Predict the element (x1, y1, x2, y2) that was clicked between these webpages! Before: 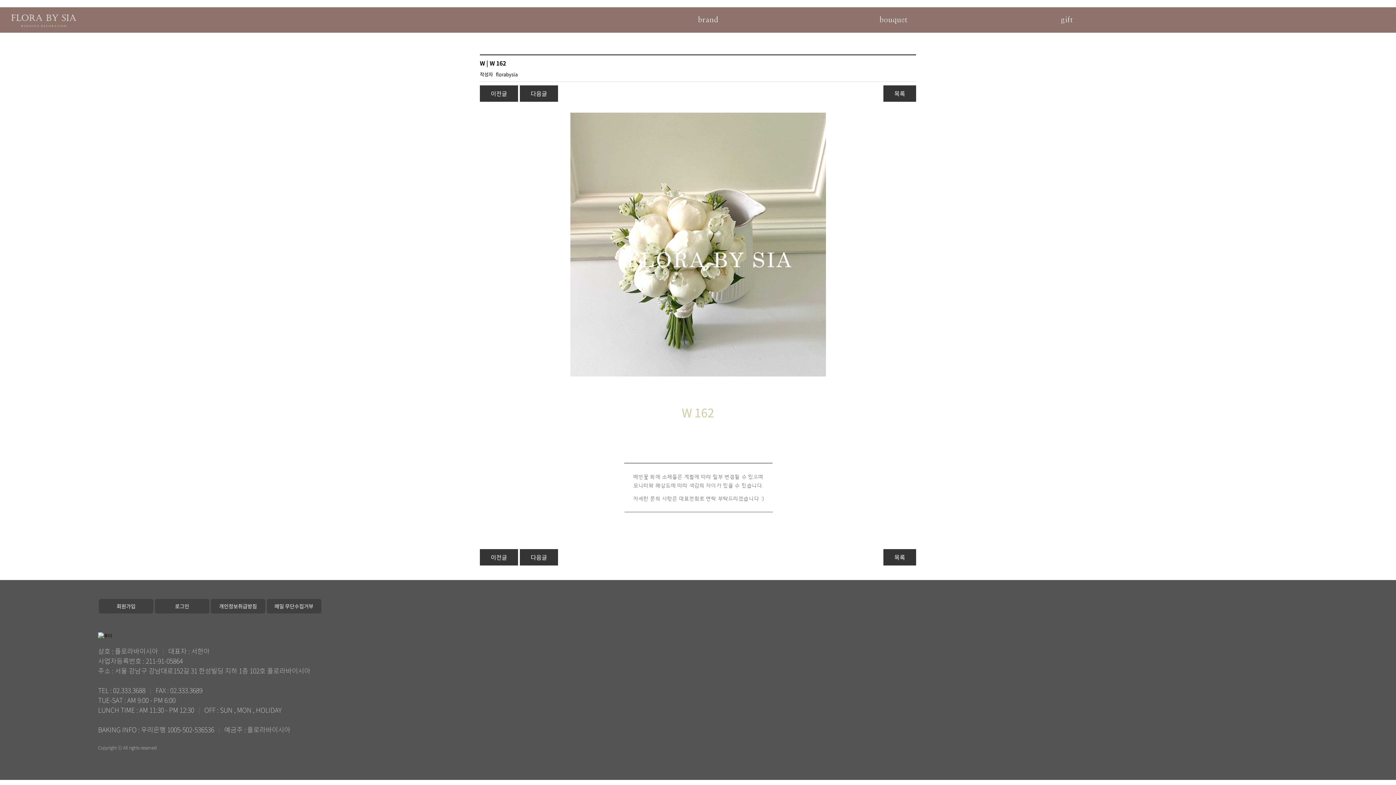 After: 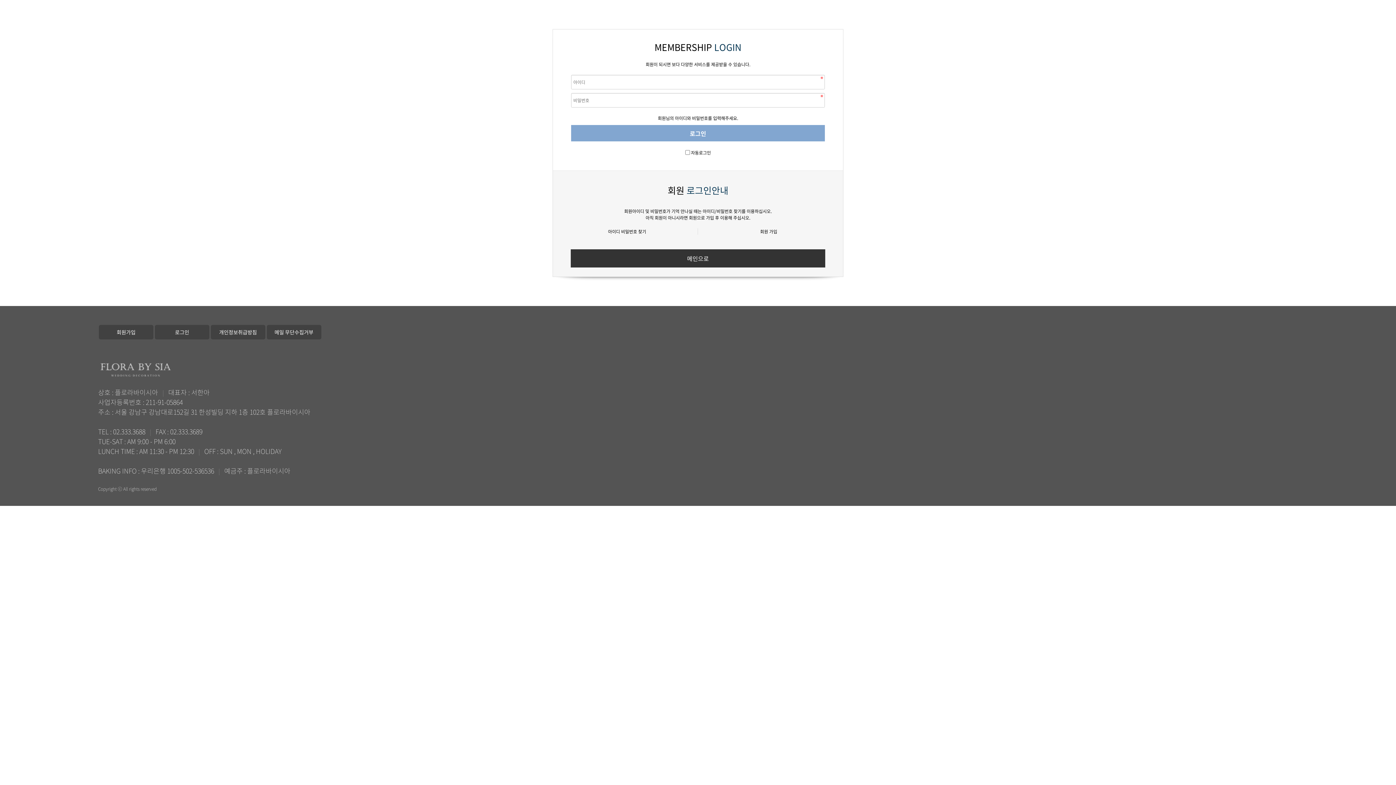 Action: label: 로그인 bbox: (175, 602, 189, 610)